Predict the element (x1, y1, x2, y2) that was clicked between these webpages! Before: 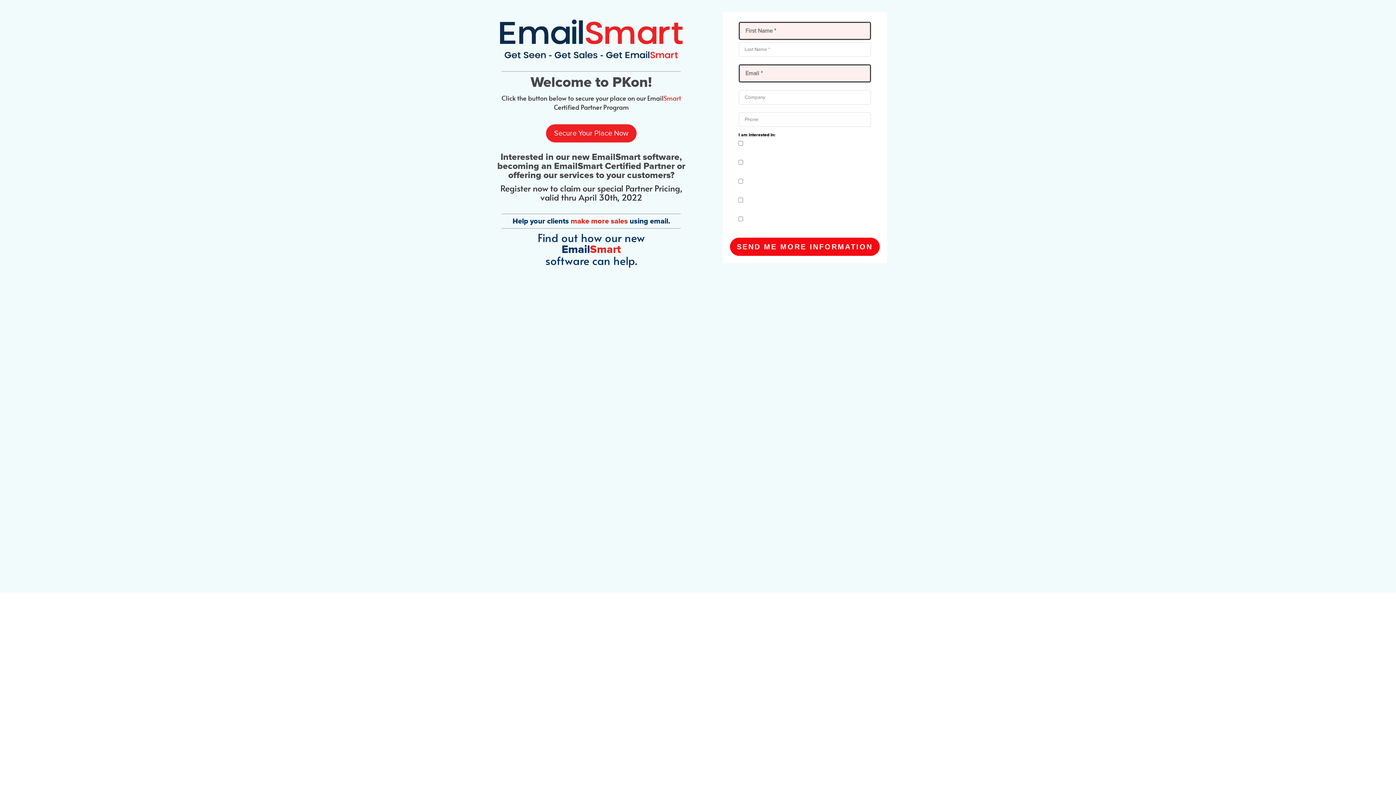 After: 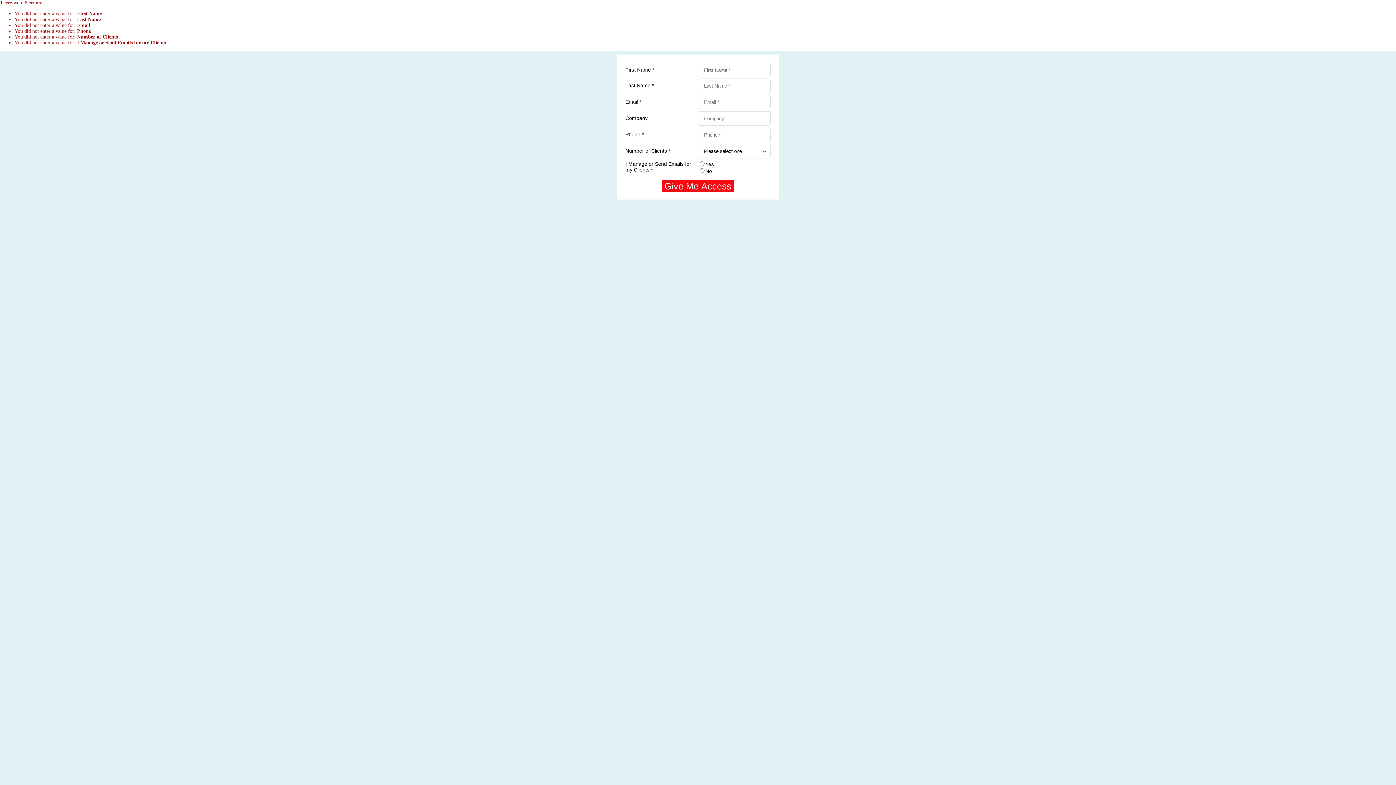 Action: bbox: (730, 237, 879, 256) label: SEND ME MORE INFORMATION